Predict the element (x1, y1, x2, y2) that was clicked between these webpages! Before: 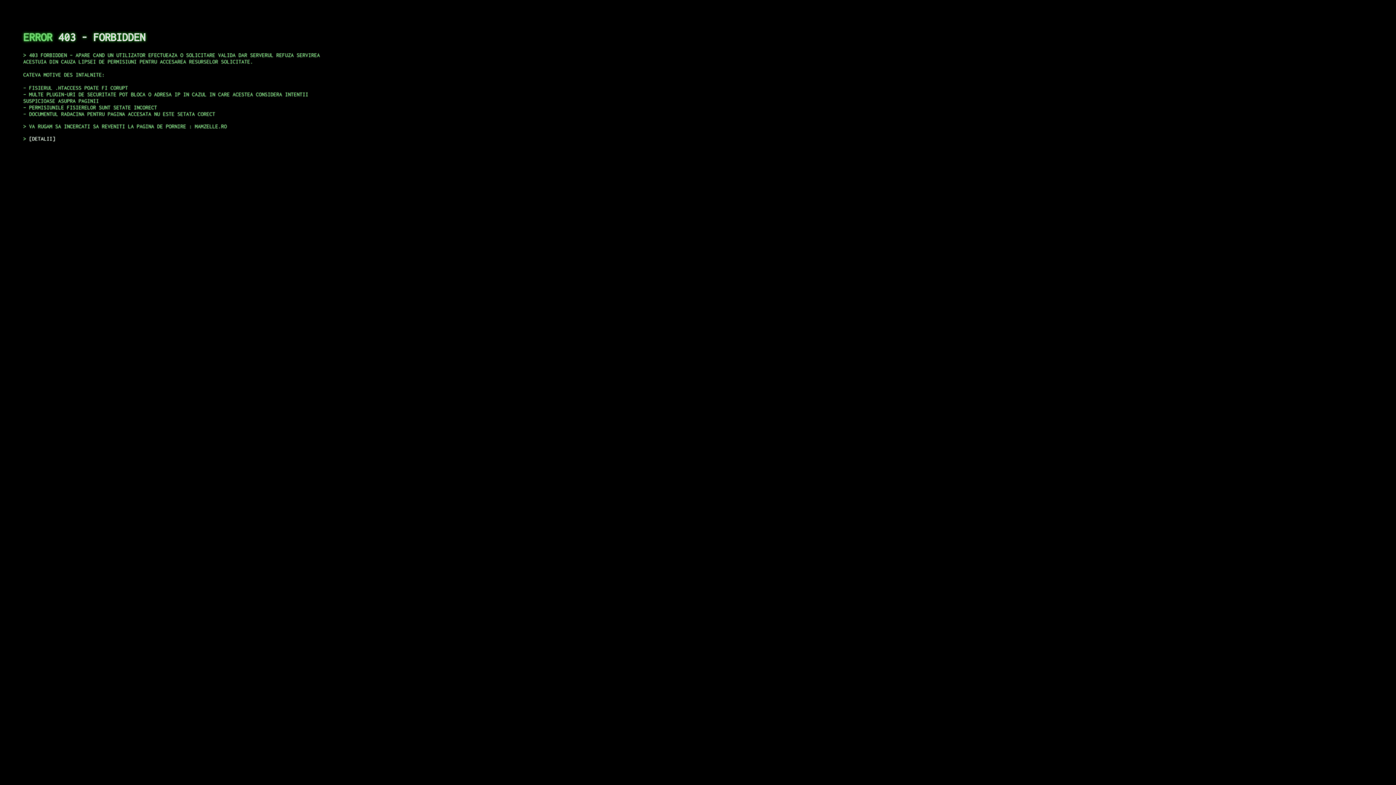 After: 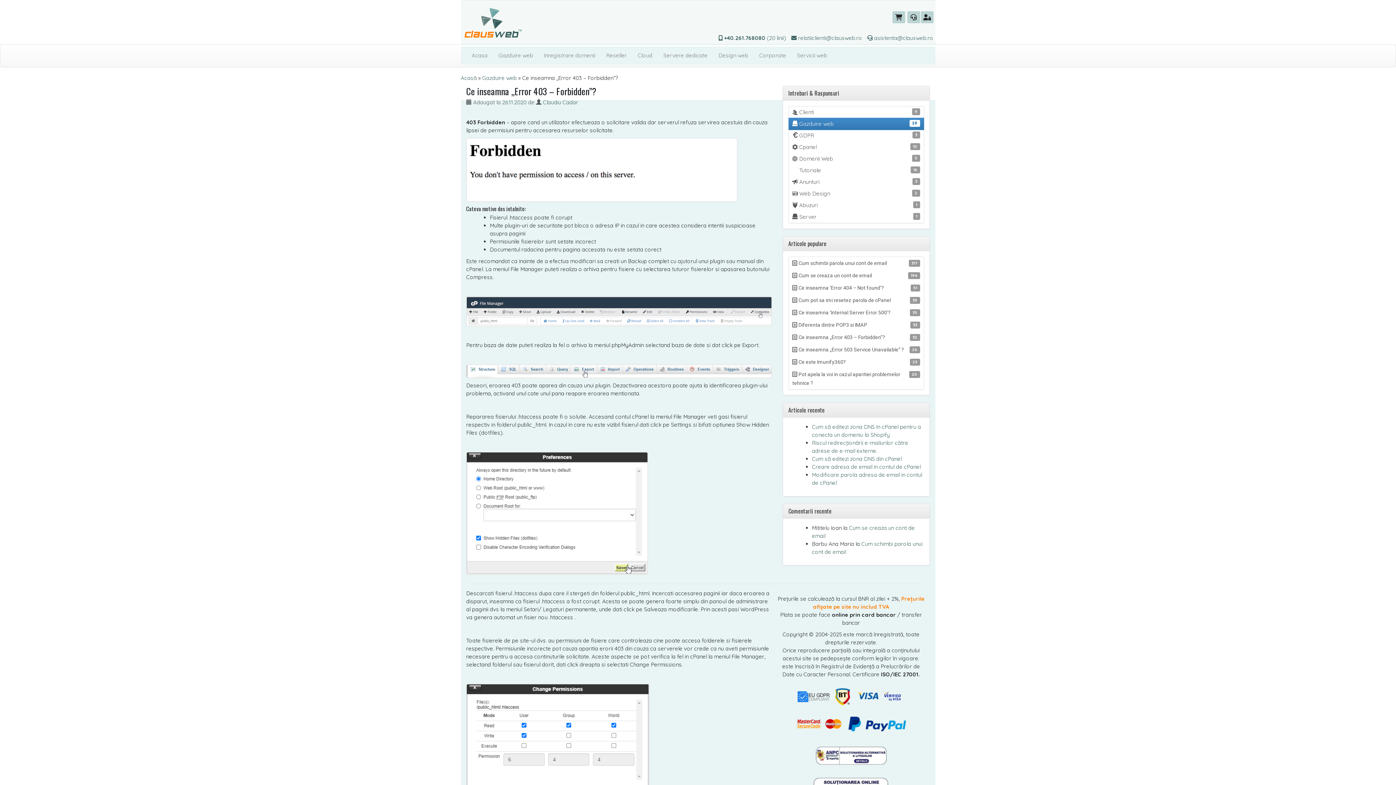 Action: bbox: (29, 135, 55, 141) label: DETALII